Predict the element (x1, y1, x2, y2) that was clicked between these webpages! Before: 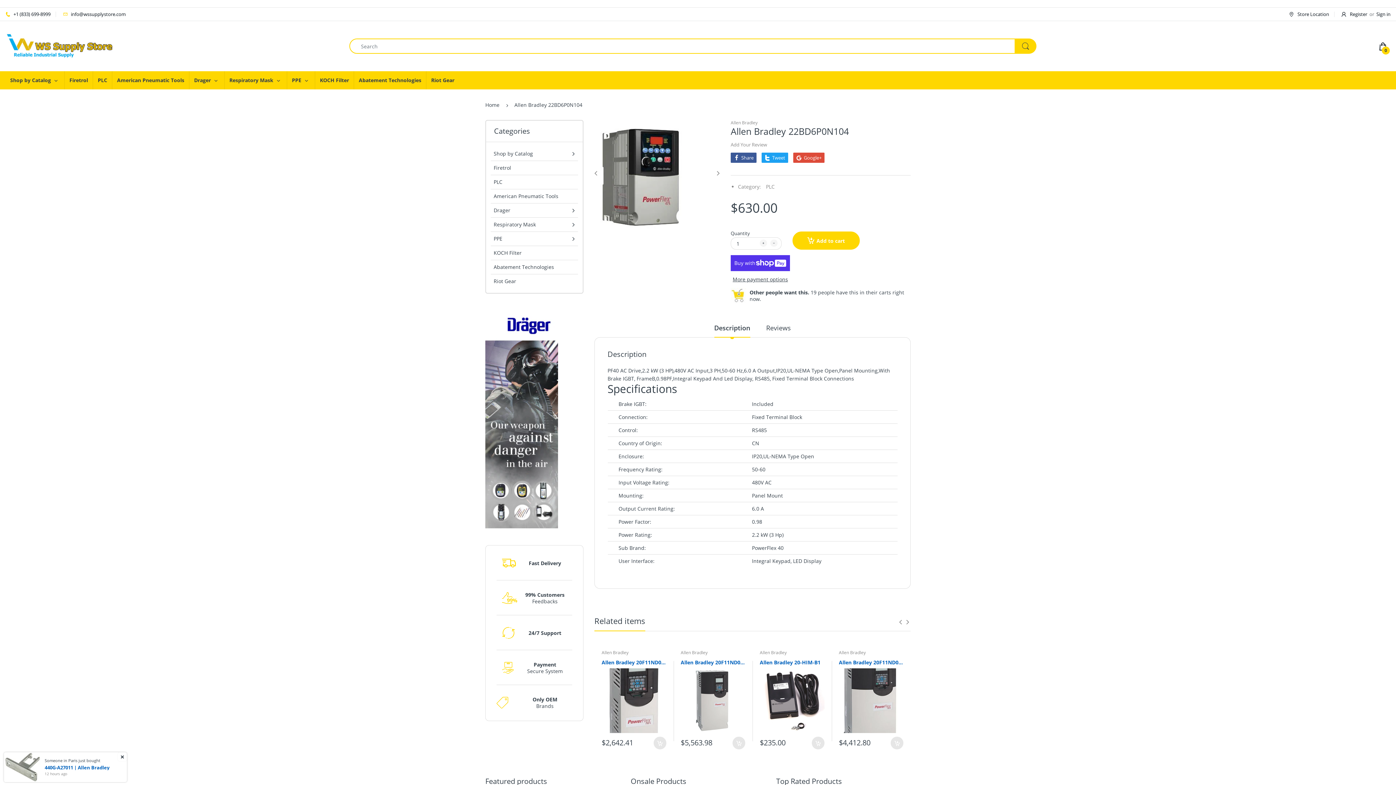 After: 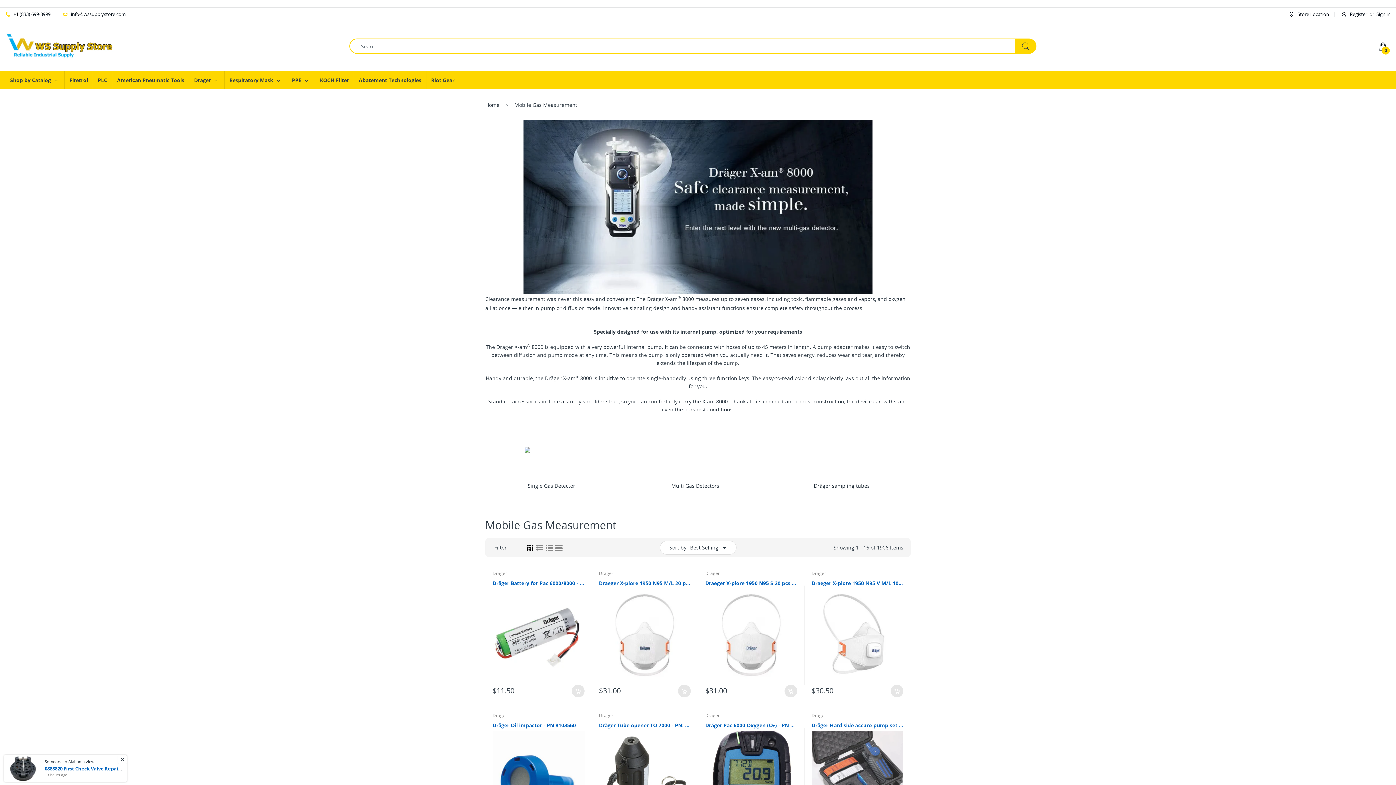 Action: bbox: (485, 310, 583, 528)